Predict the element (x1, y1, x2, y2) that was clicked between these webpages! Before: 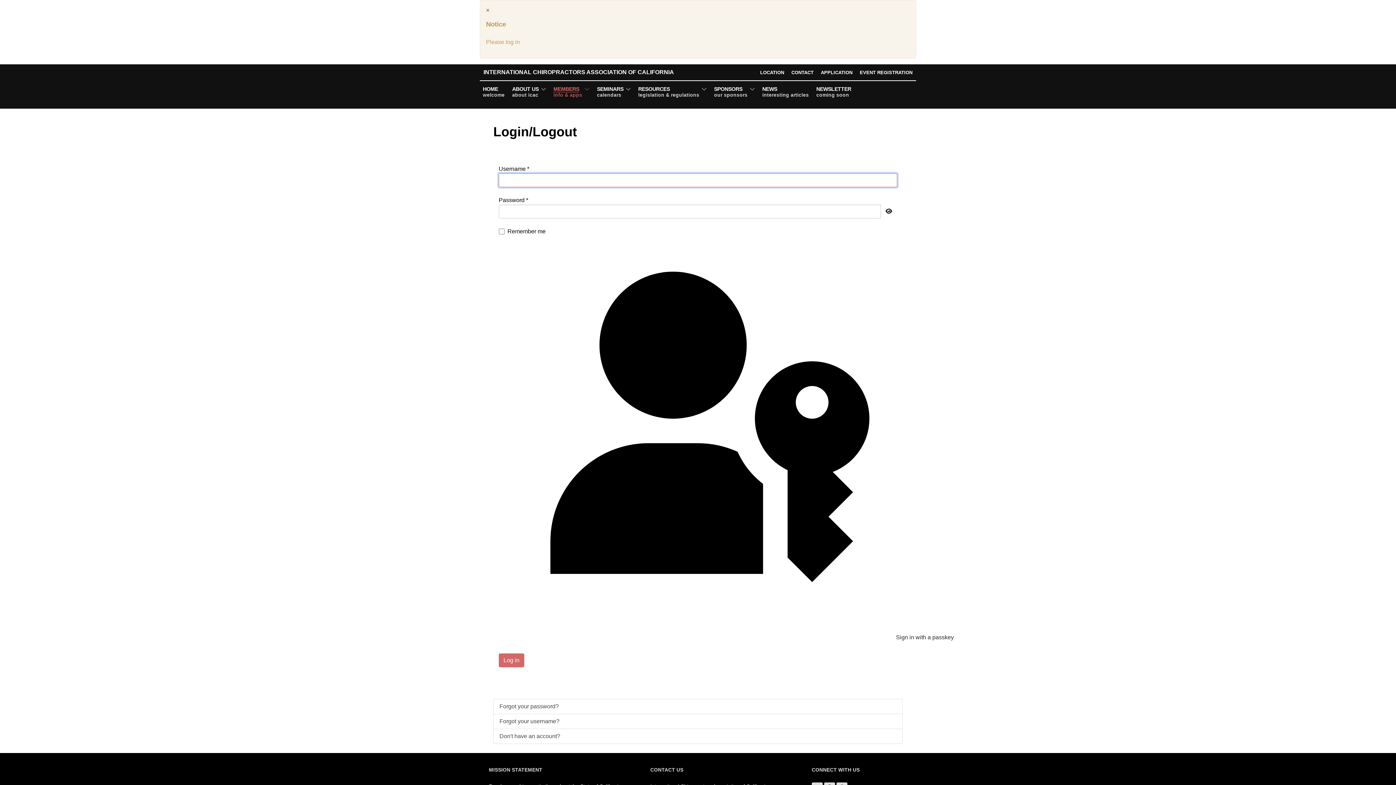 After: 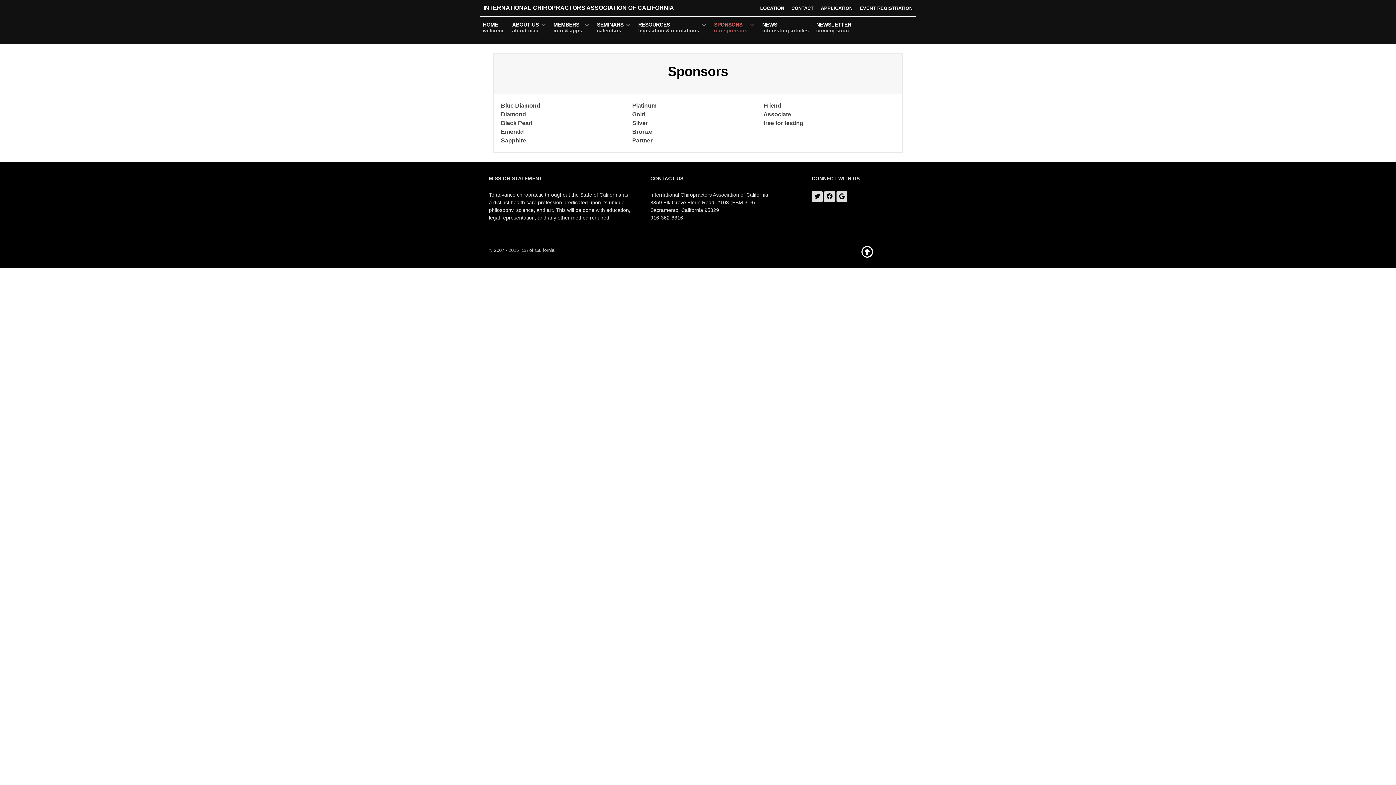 Action: label: SPONSORS
our sponsors
  bbox: (711, 84, 757, 99)